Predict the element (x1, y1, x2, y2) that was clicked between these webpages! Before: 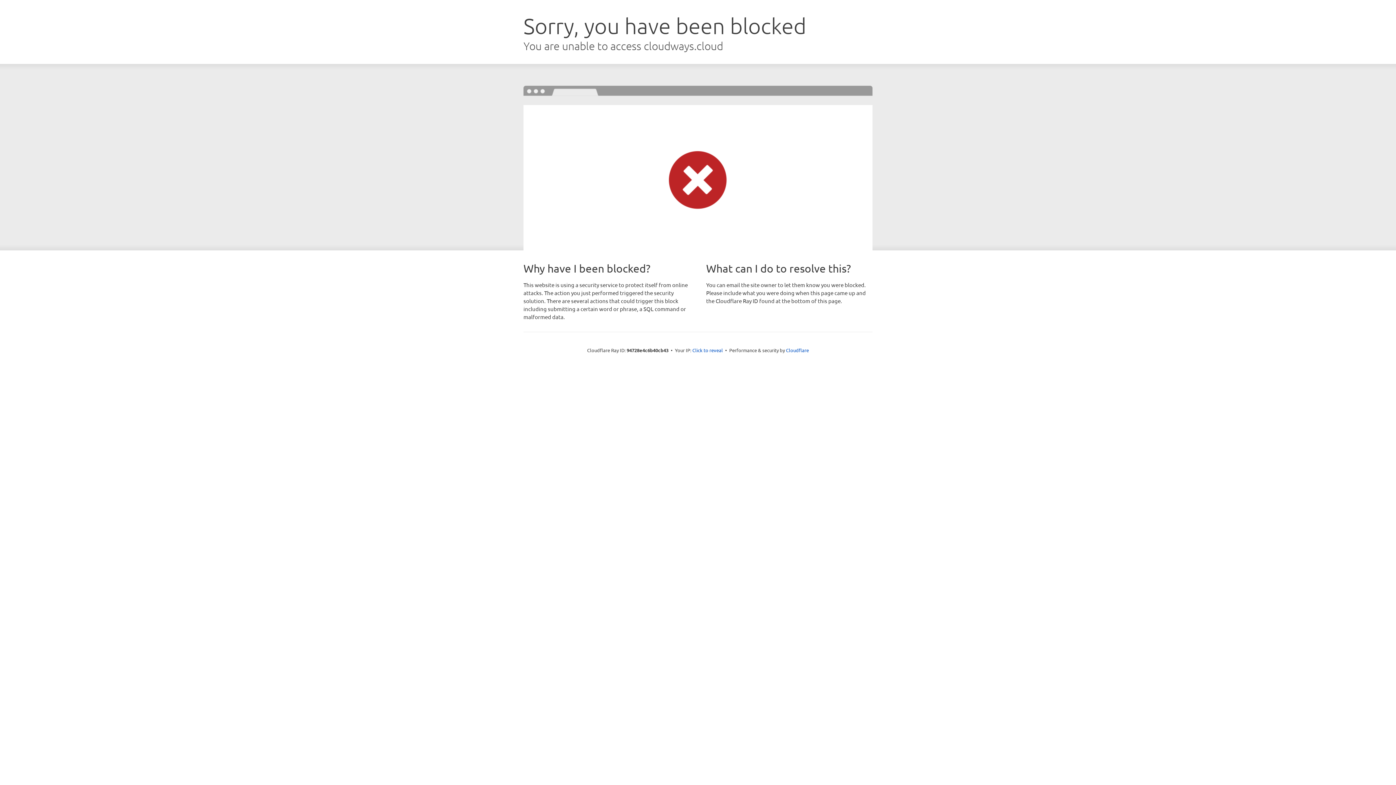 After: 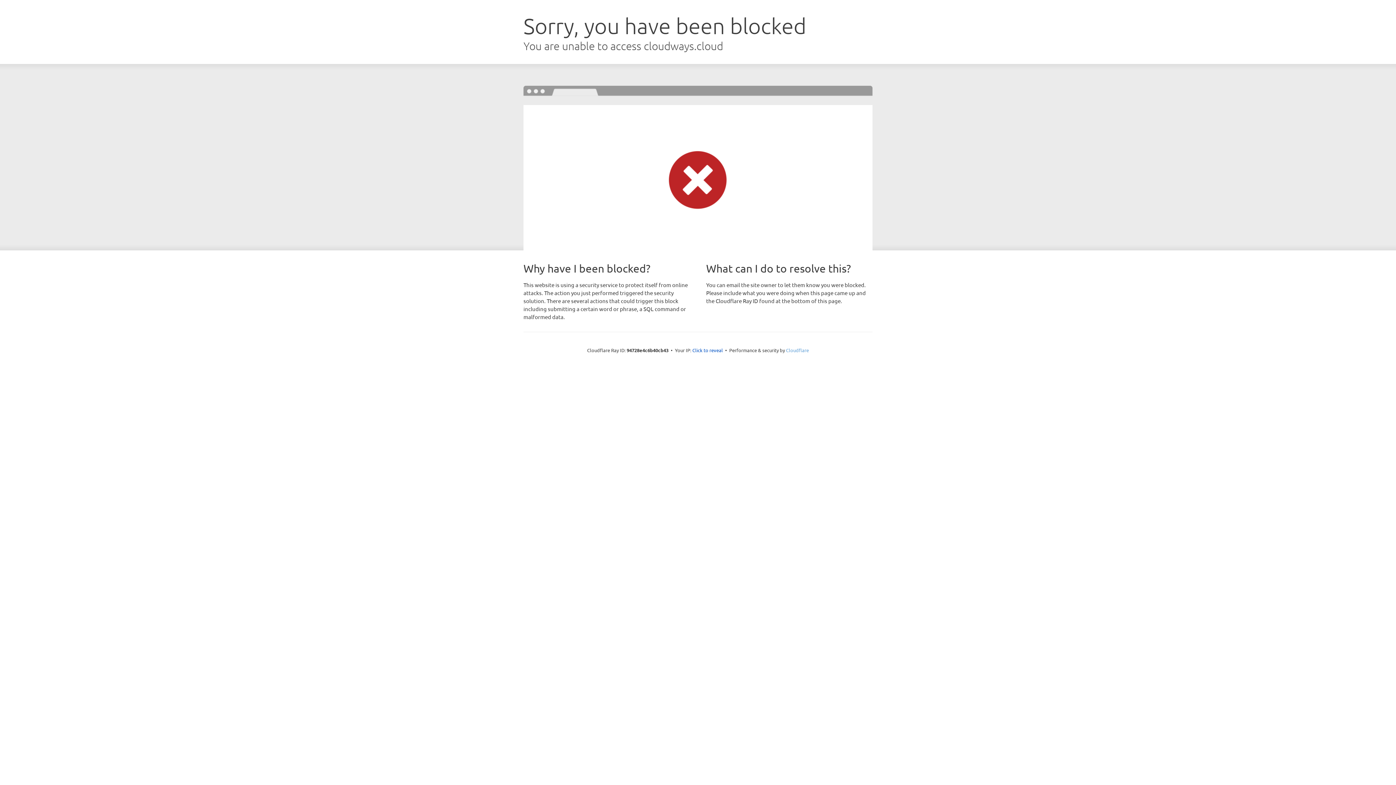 Action: bbox: (786, 347, 809, 353) label: Cloudflare